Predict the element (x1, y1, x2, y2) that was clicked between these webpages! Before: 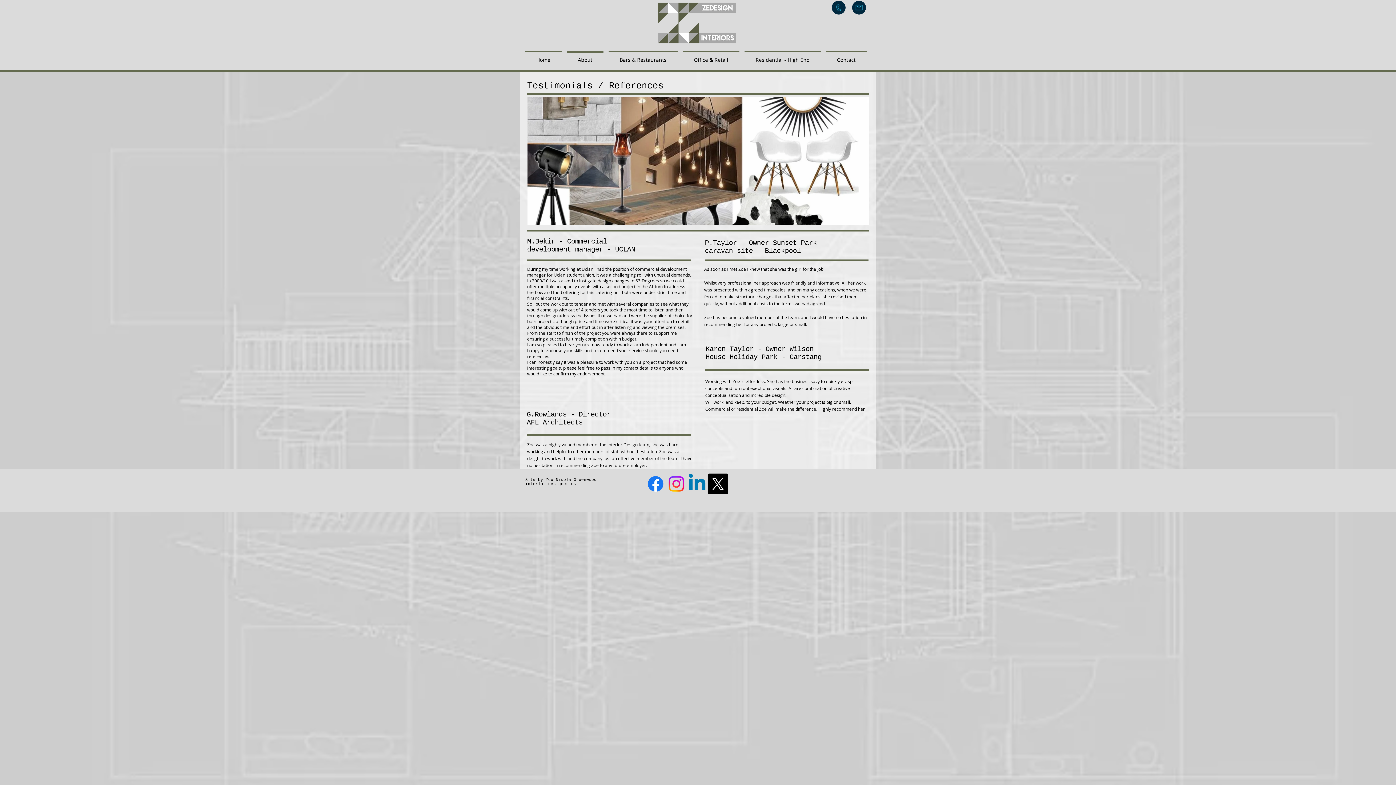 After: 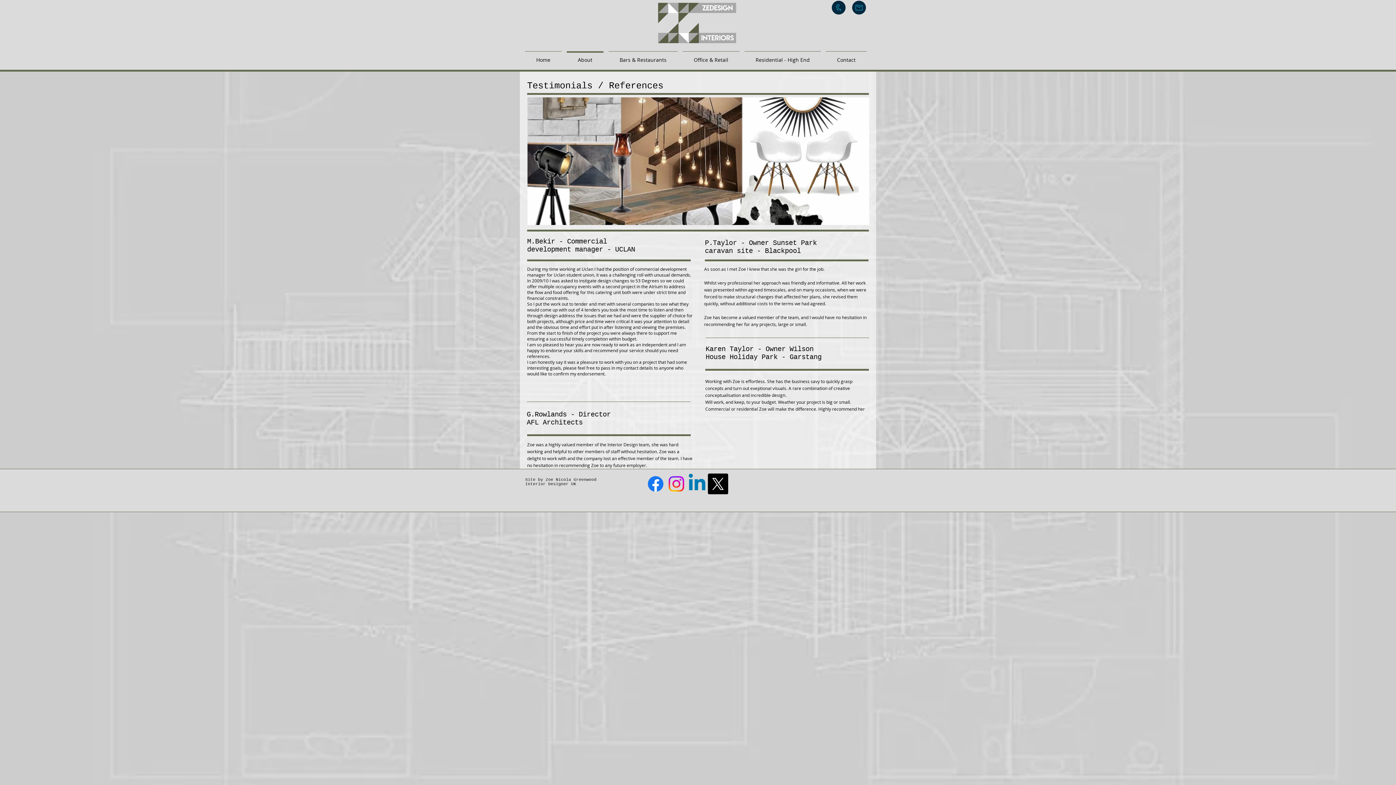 Action: bbox: (828, 0, 849, 15)